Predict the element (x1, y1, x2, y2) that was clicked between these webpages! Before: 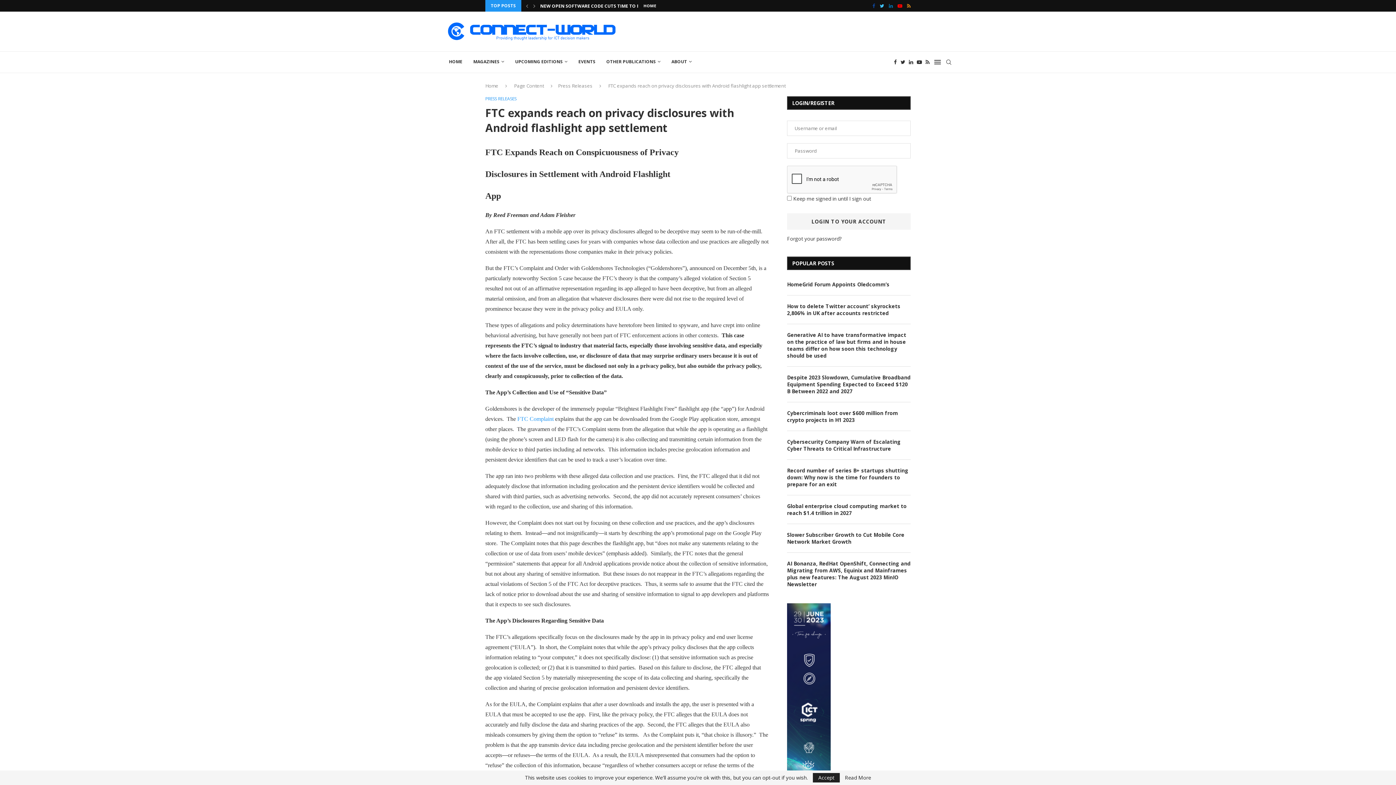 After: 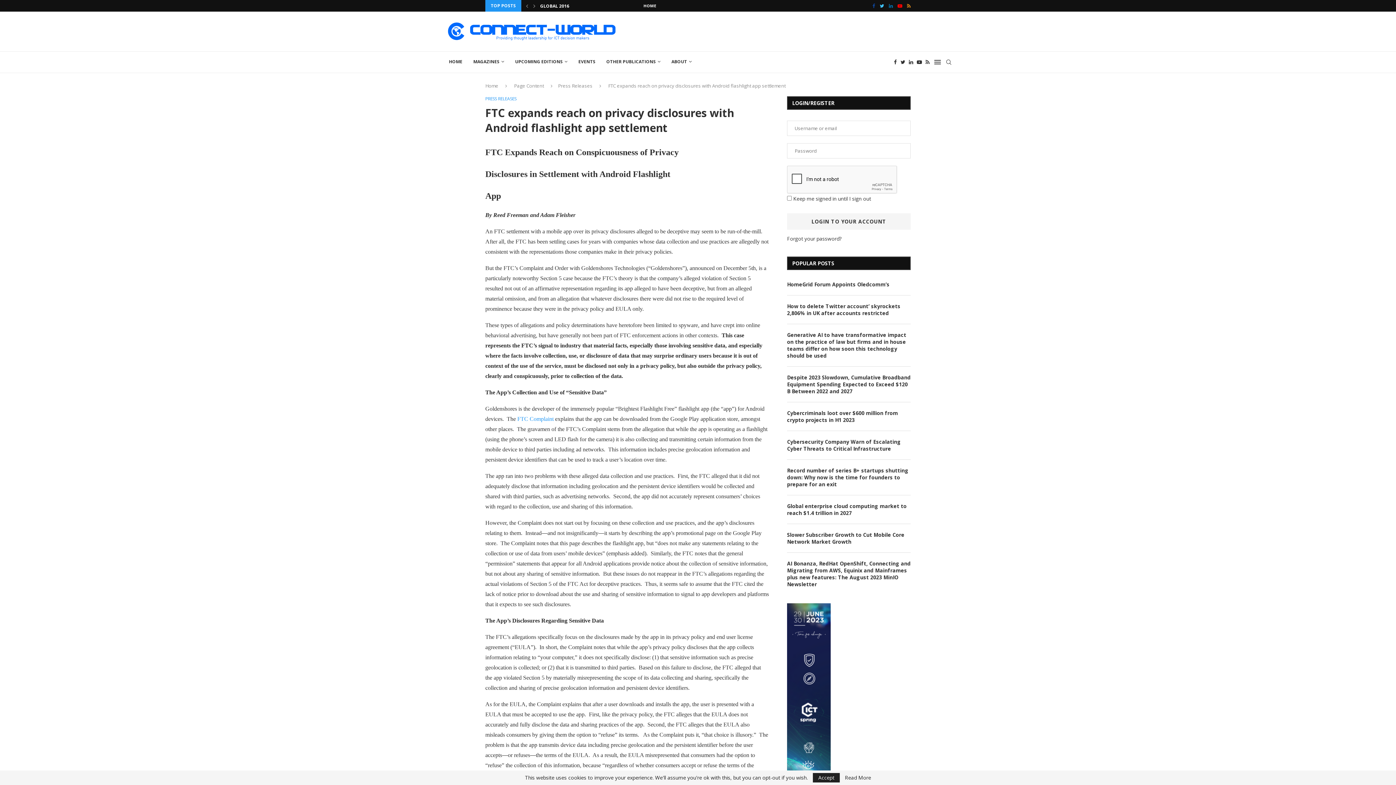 Action: bbox: (872, 0, 875, 11) label: Facebook